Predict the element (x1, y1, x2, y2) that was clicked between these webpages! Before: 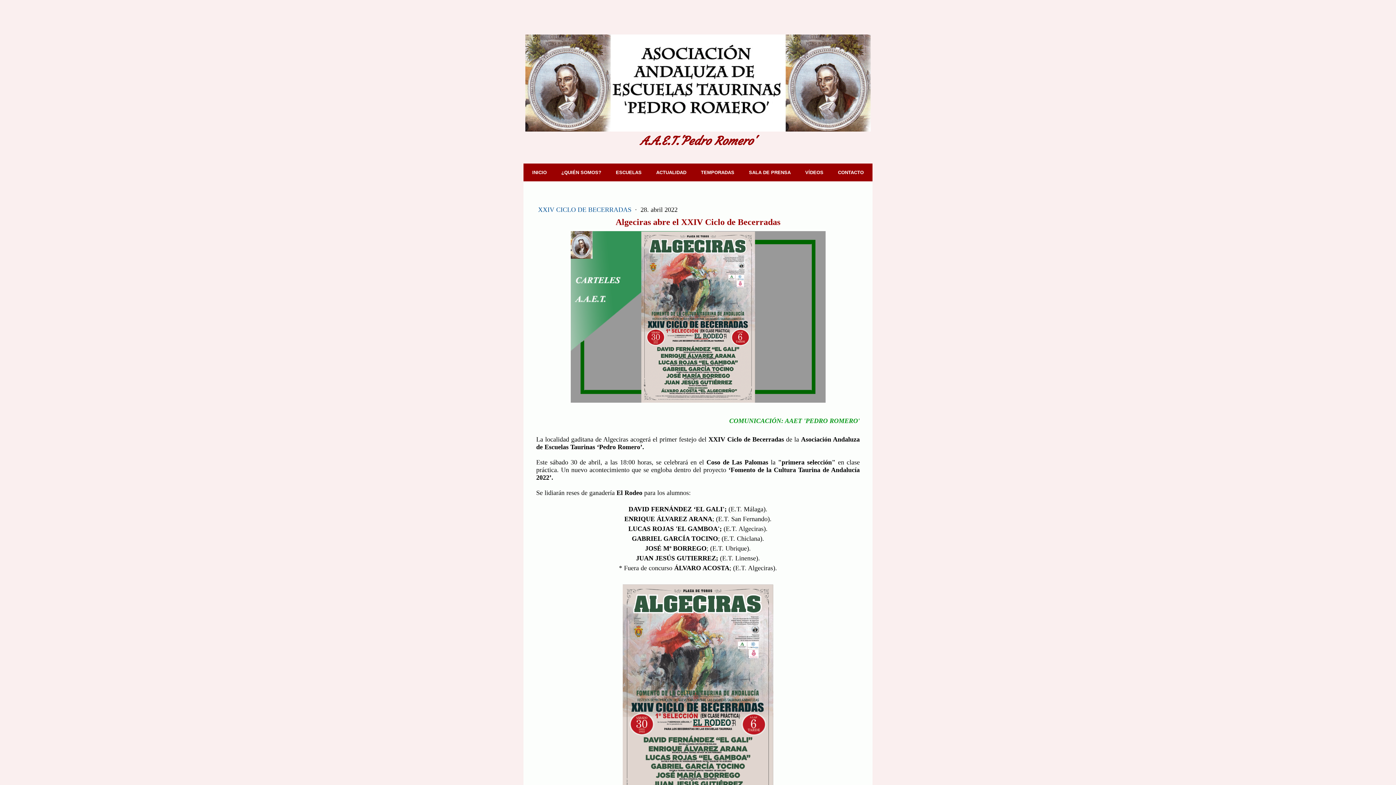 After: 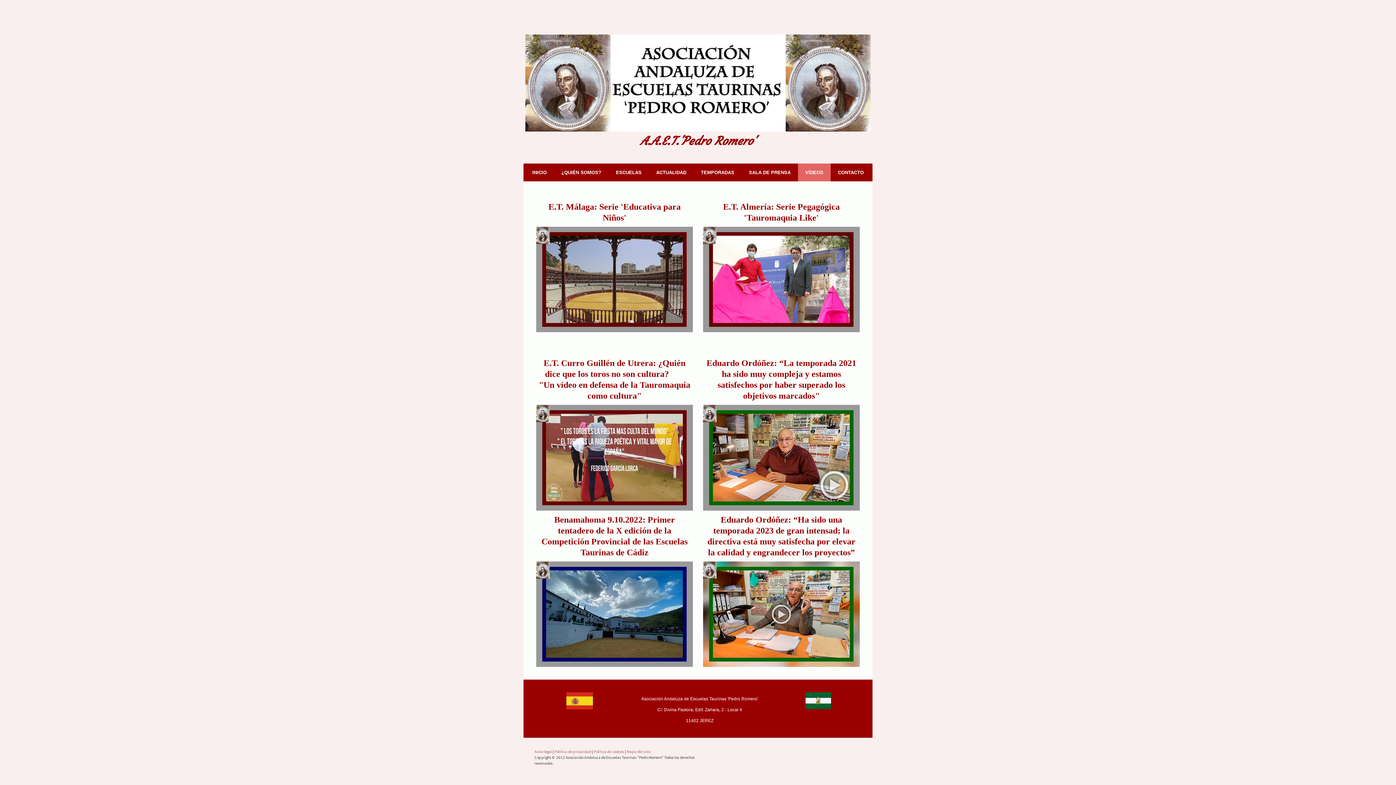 Action: label: VÍDEOS bbox: (798, 163, 830, 181)